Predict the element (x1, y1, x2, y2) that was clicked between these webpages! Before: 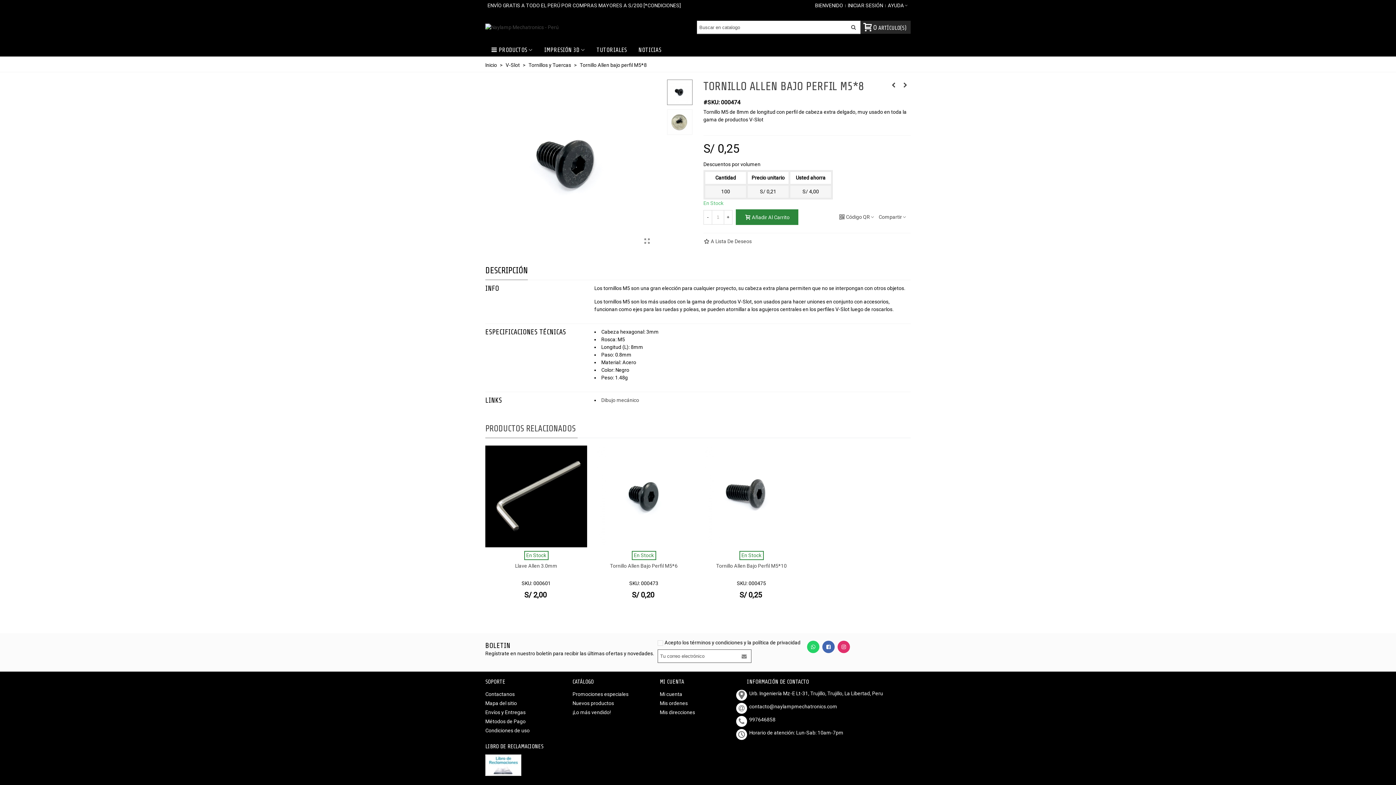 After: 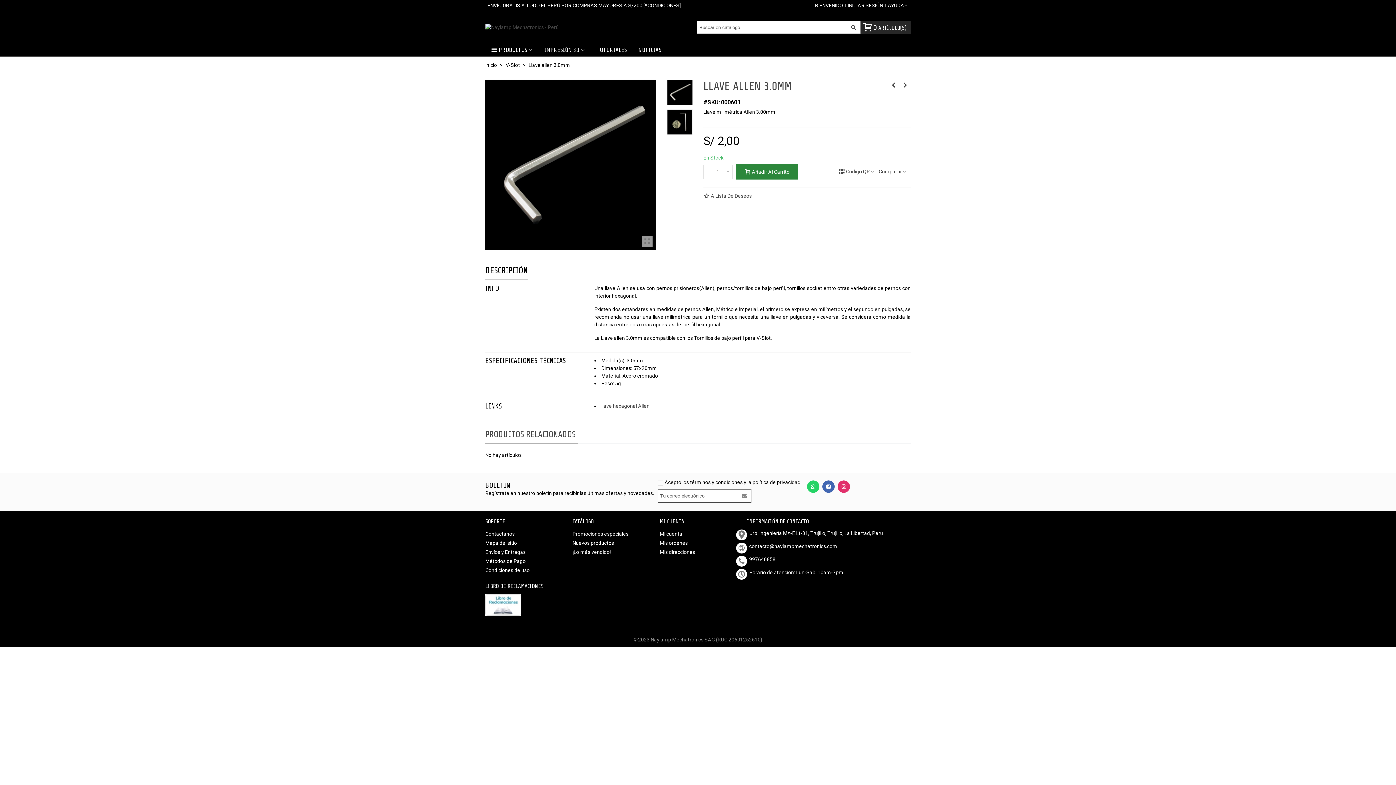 Action: label: Llave Allen 3.0mm bbox: (487, 562, 585, 570)